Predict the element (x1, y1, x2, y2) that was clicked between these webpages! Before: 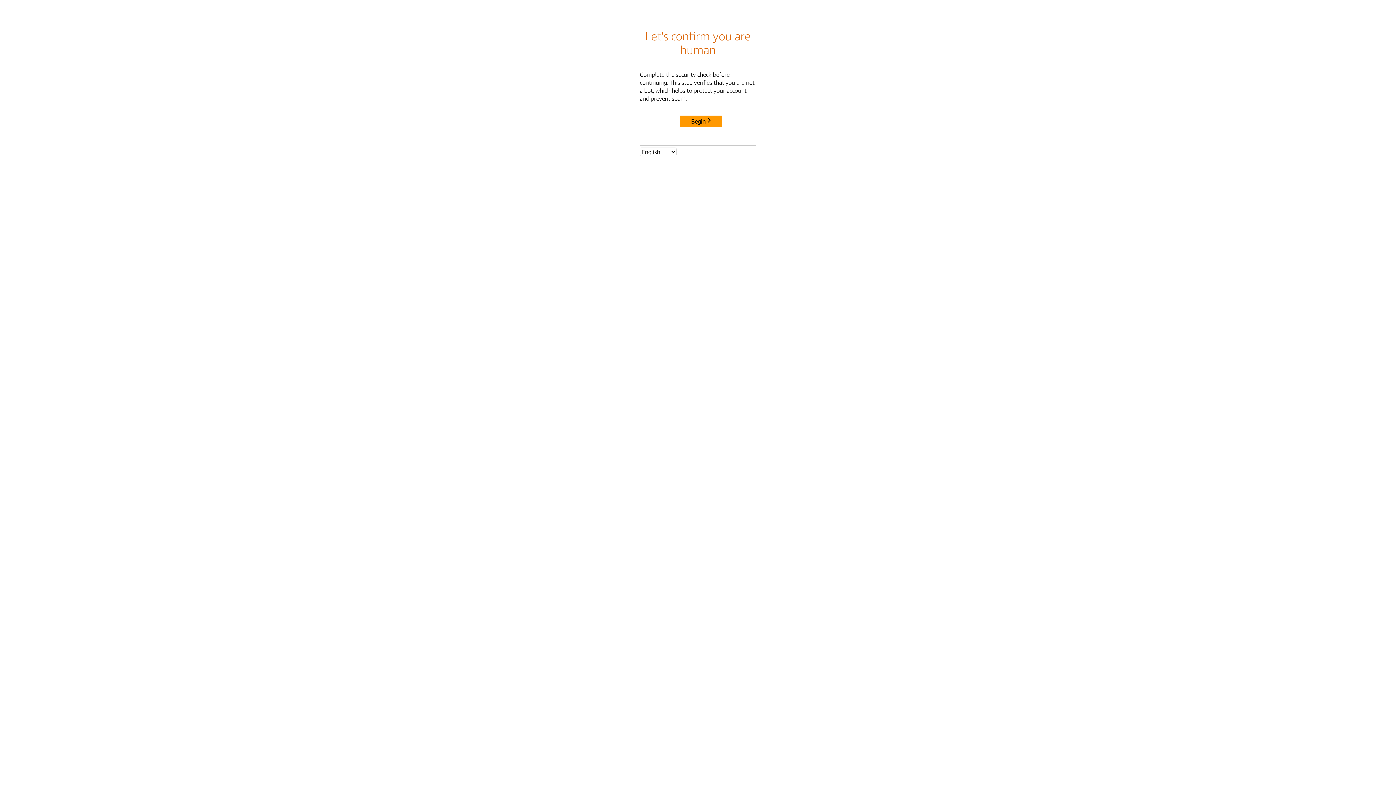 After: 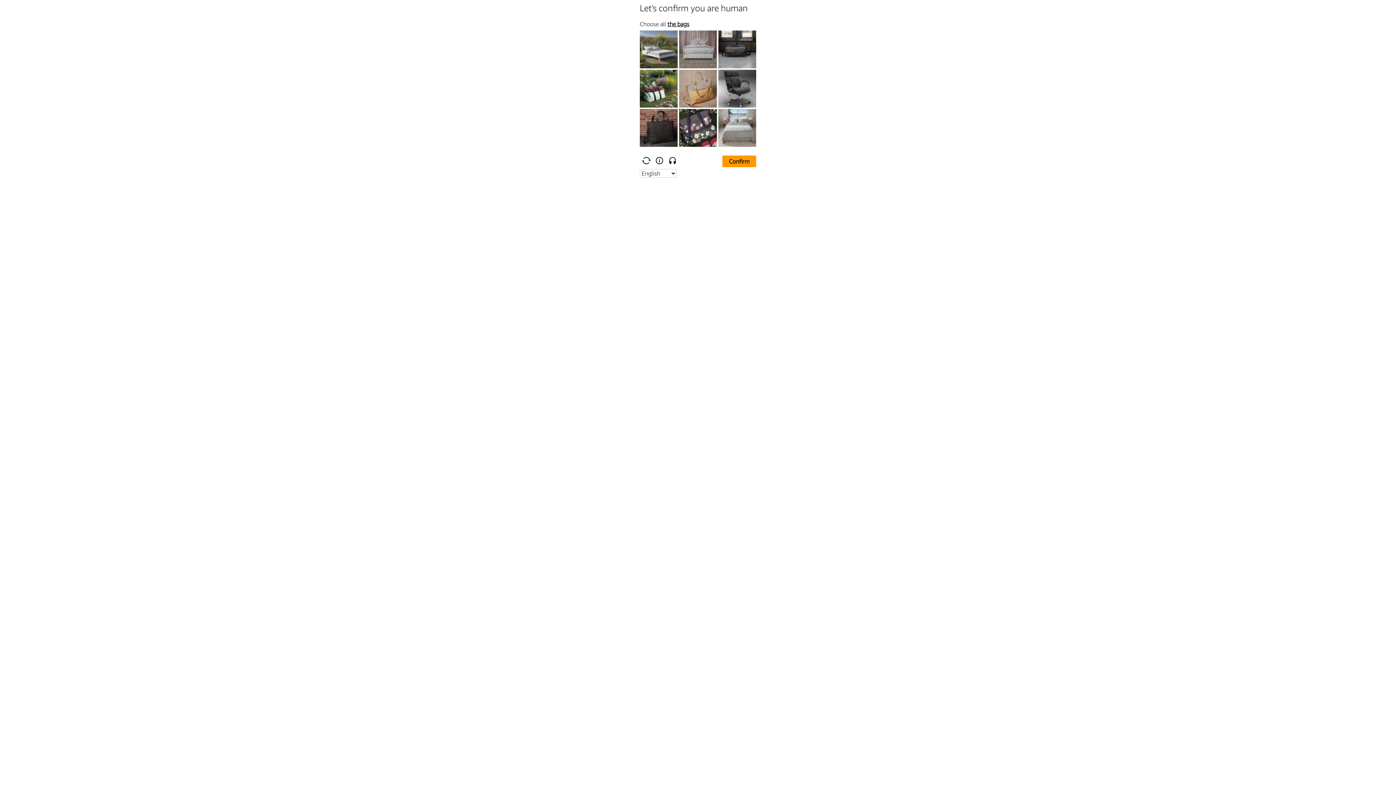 Action: bbox: (680, 115, 722, 127) label: Begin